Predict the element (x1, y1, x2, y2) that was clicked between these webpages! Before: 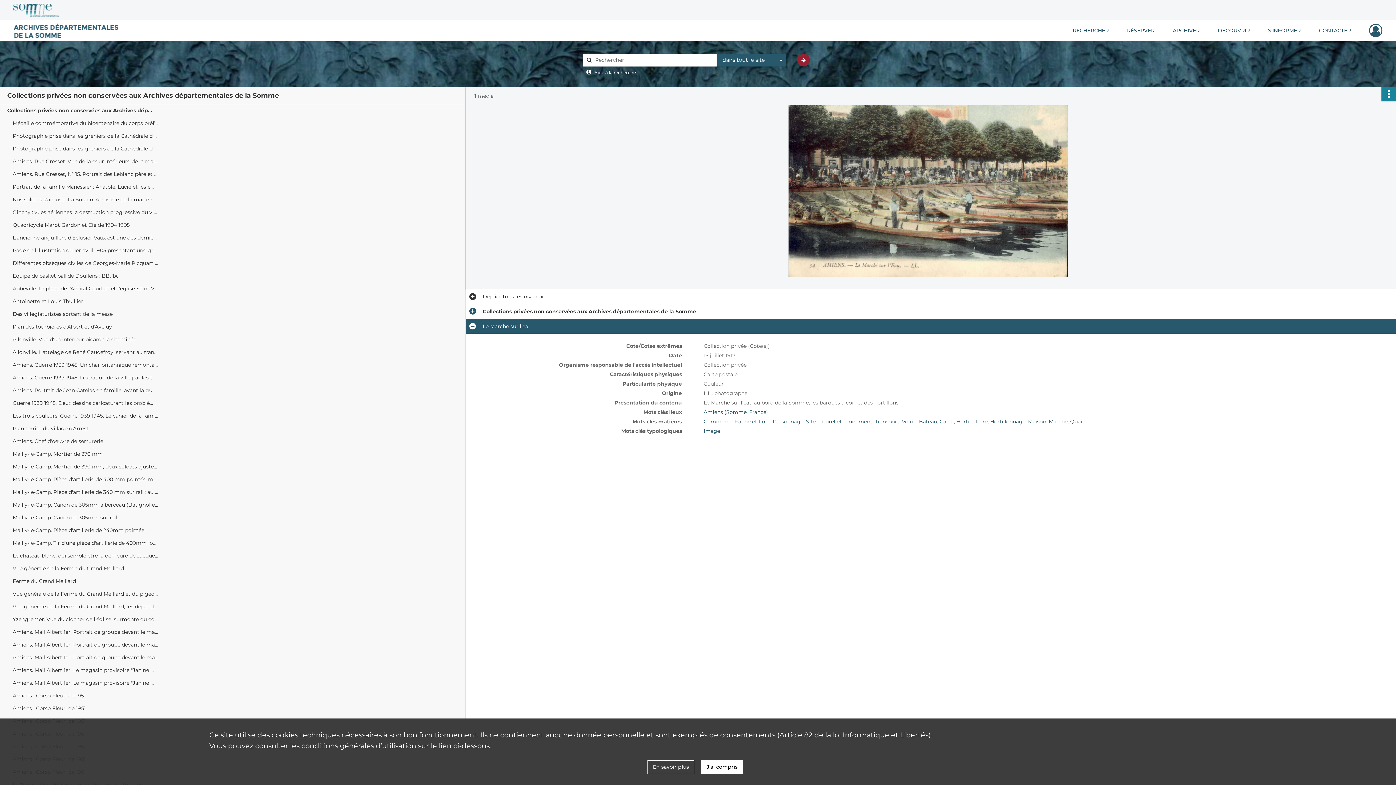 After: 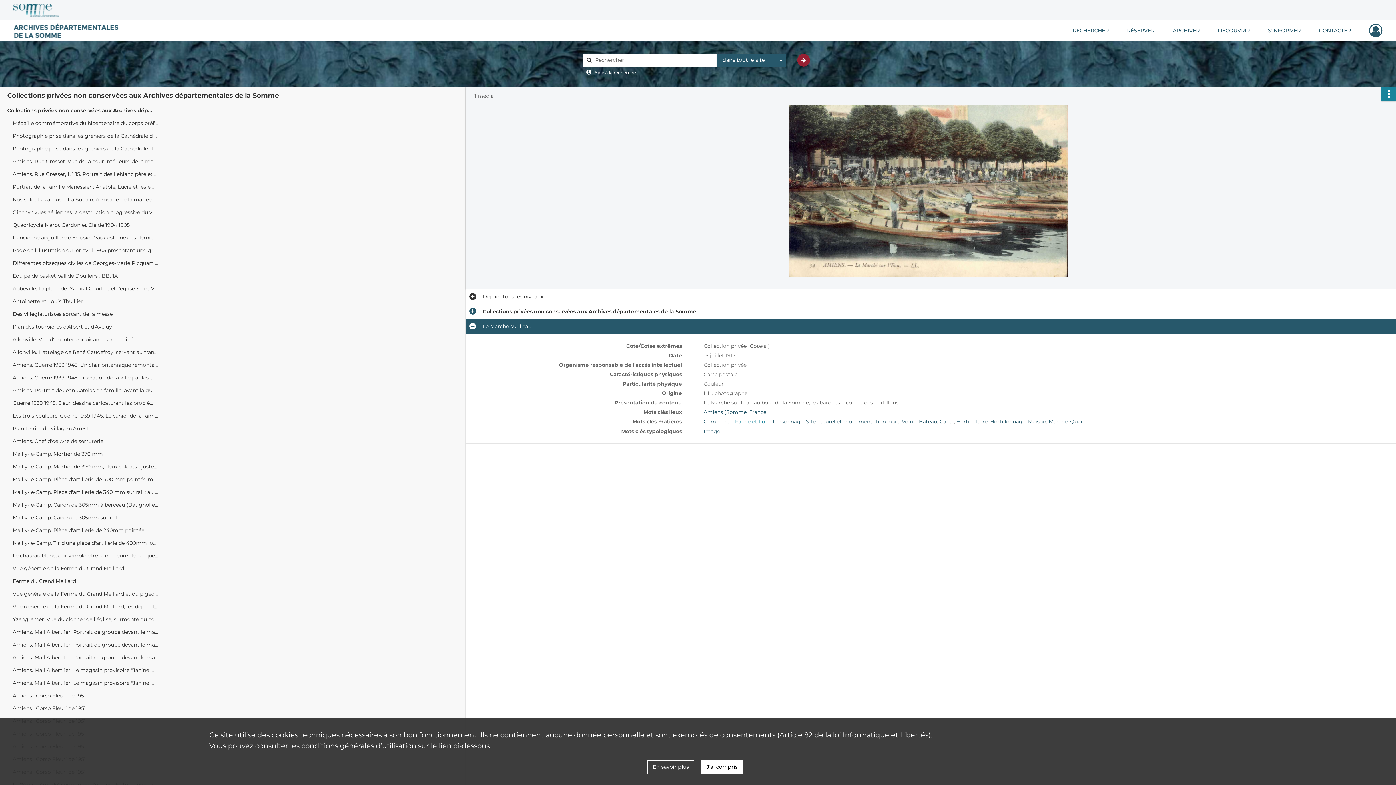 Action: bbox: (735, 418, 770, 425) label: Faune et flore